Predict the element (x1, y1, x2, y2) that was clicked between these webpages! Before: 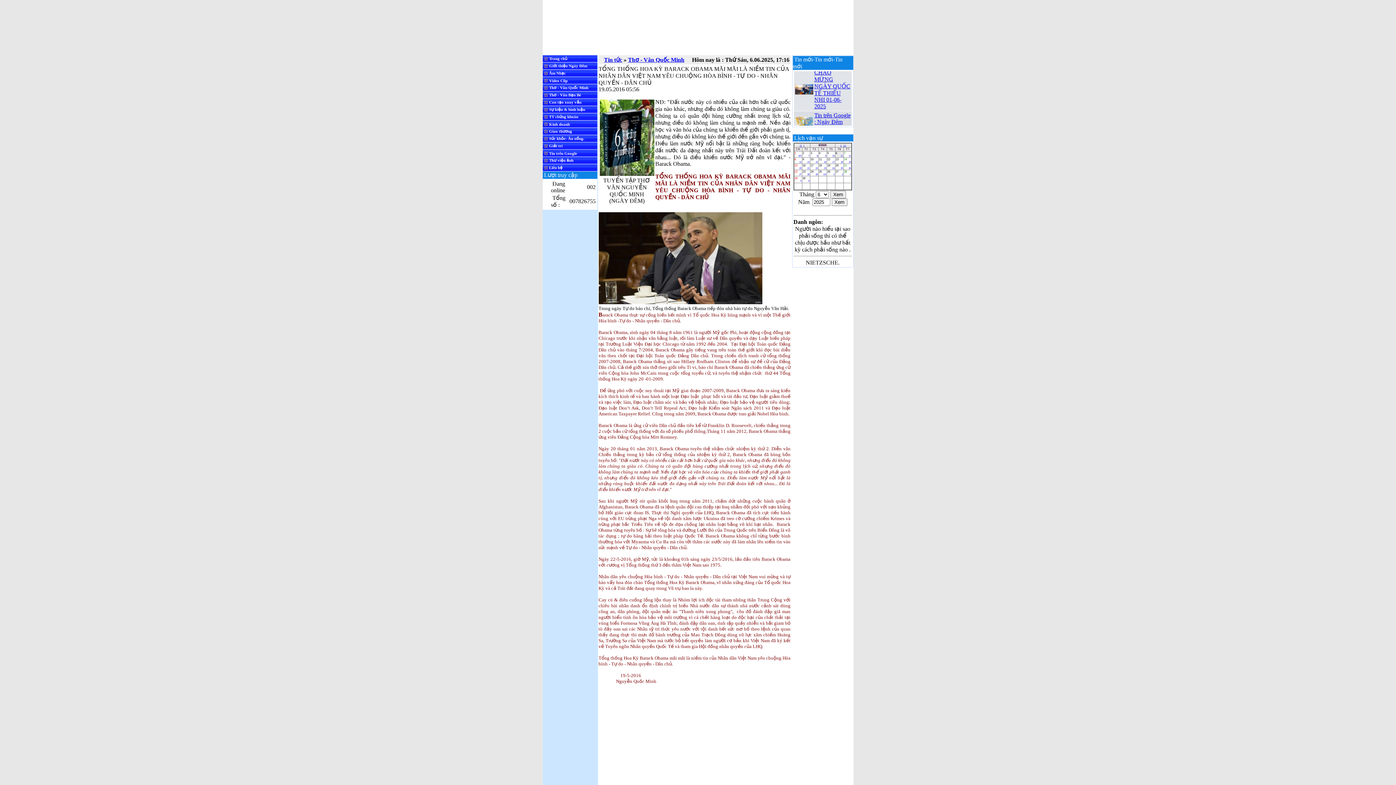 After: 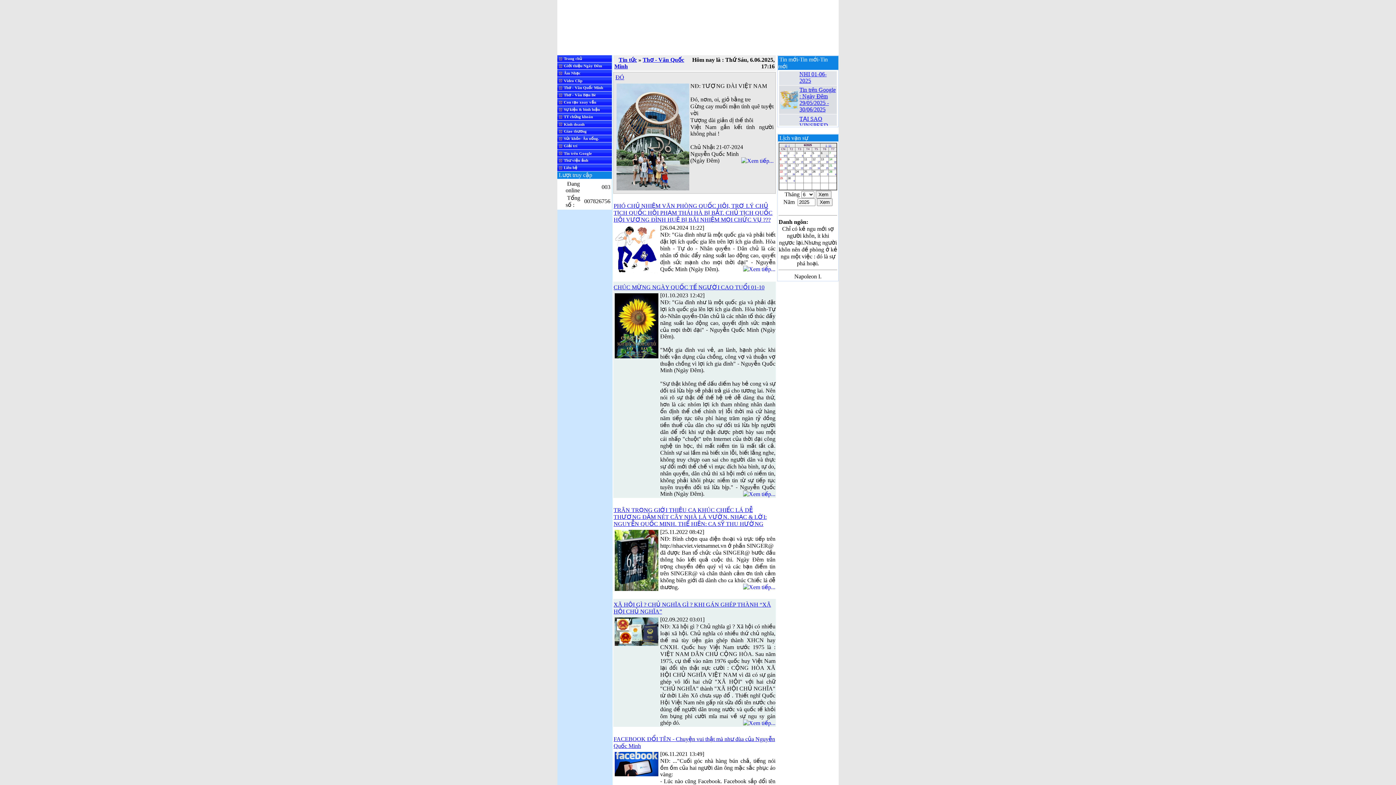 Action: bbox: (628, 56, 684, 62) label: Thơ - Văn Quốc Minh